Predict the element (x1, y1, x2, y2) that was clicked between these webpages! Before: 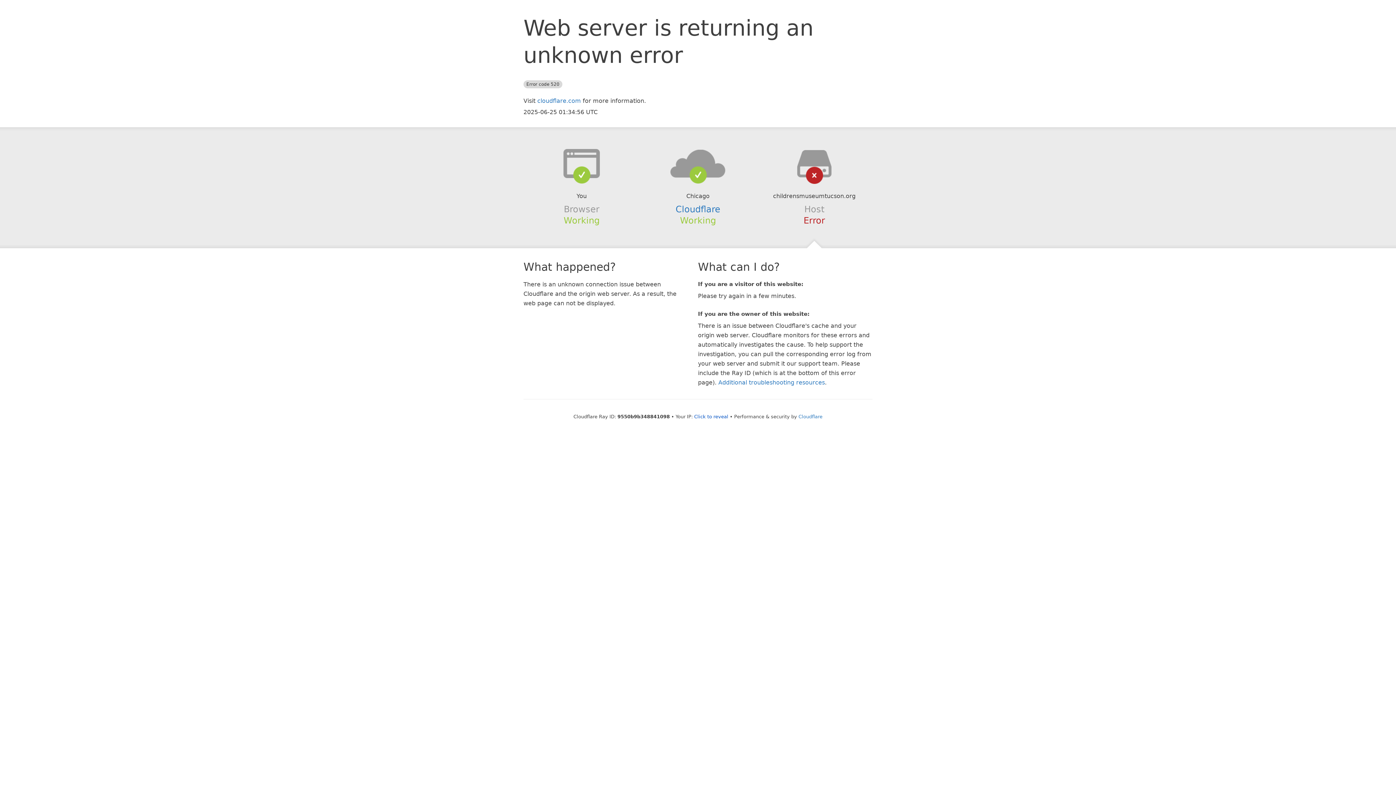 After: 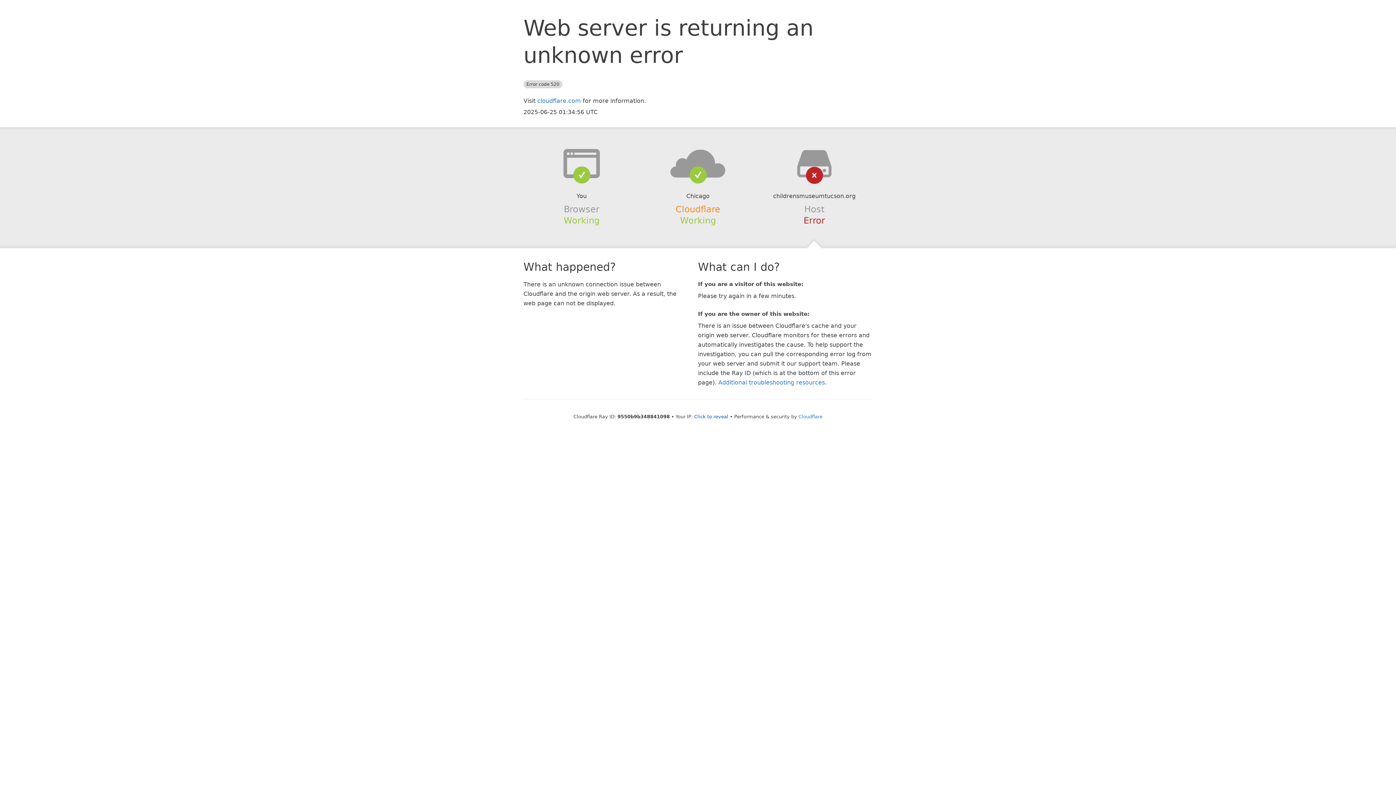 Action: bbox: (675, 204, 720, 214) label: Cloudflare